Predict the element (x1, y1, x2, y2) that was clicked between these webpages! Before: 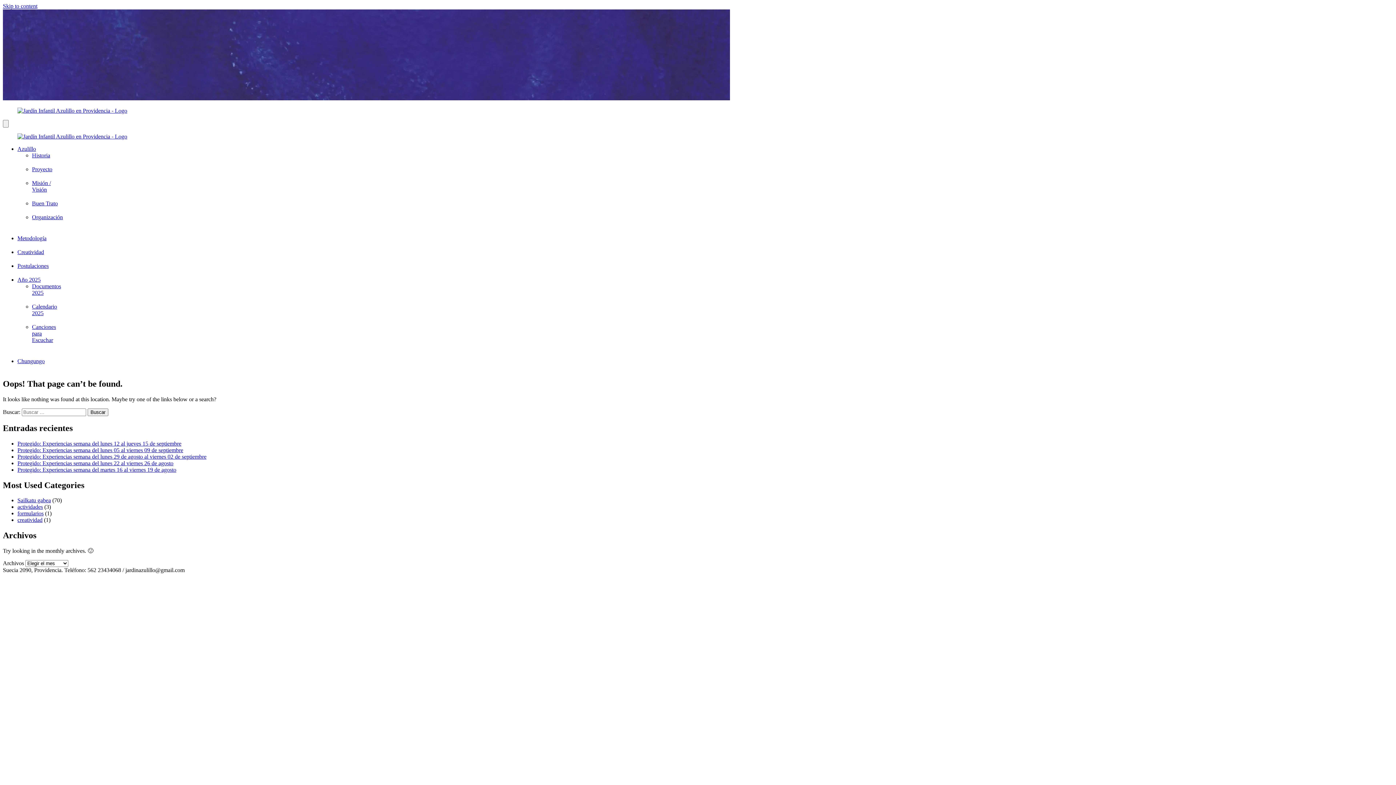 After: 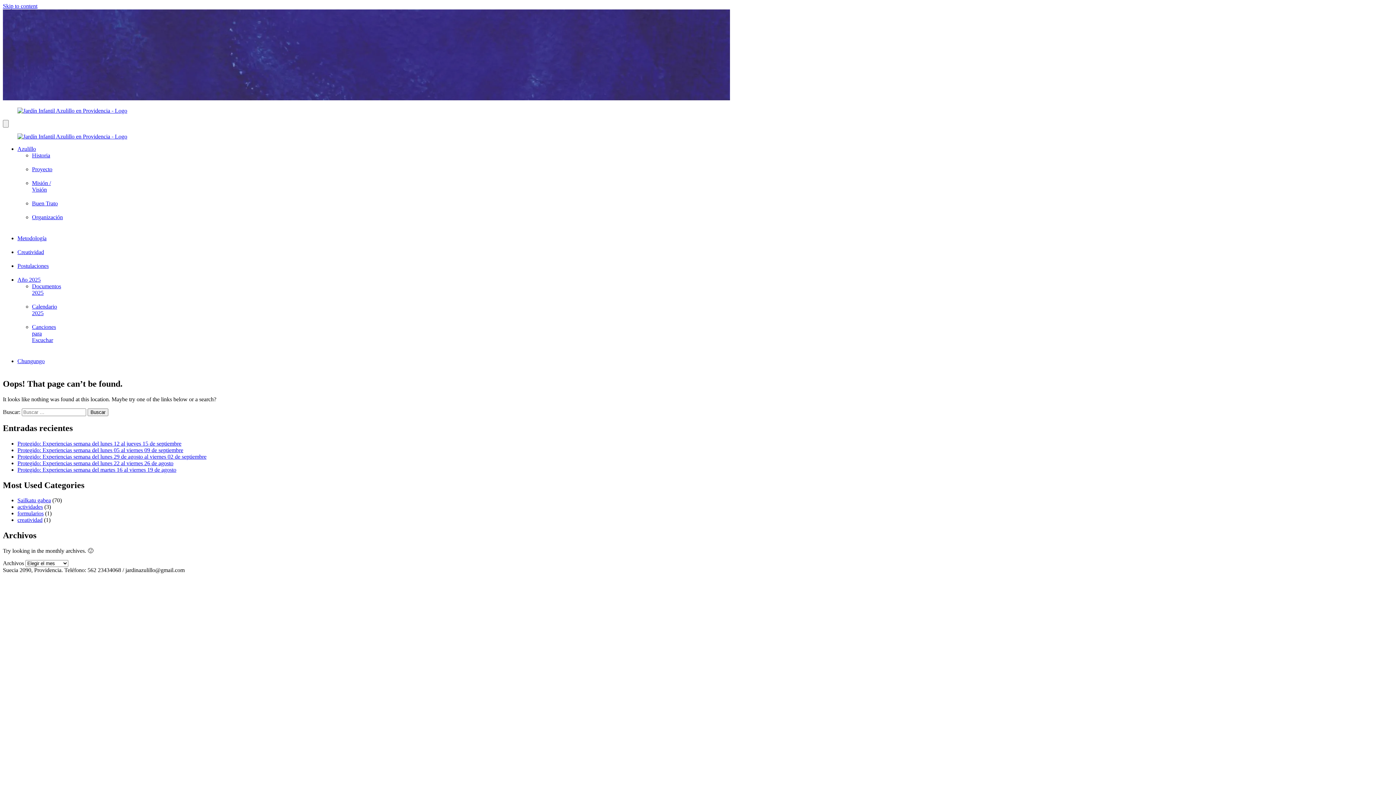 Action: label: Año 2025 bbox: (17, 276, 40, 282)